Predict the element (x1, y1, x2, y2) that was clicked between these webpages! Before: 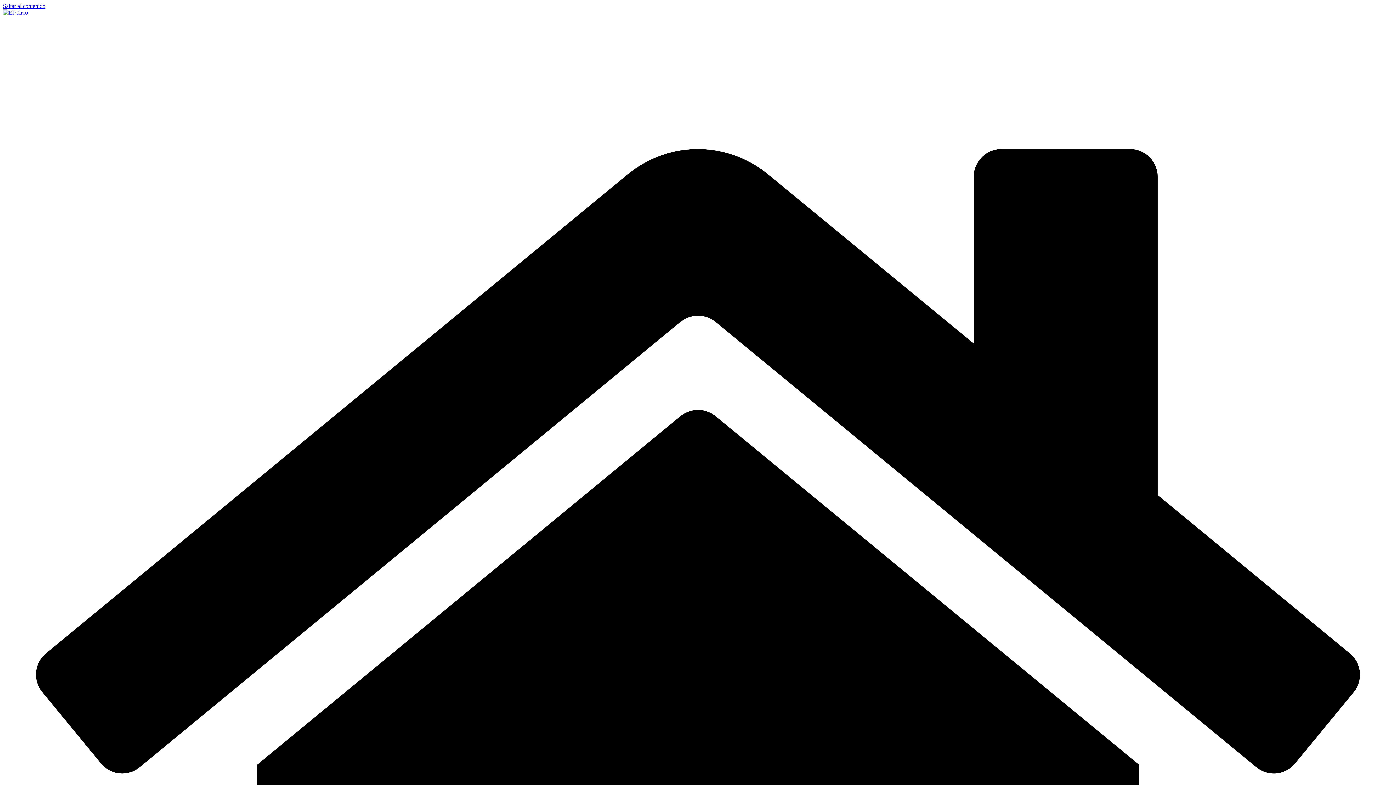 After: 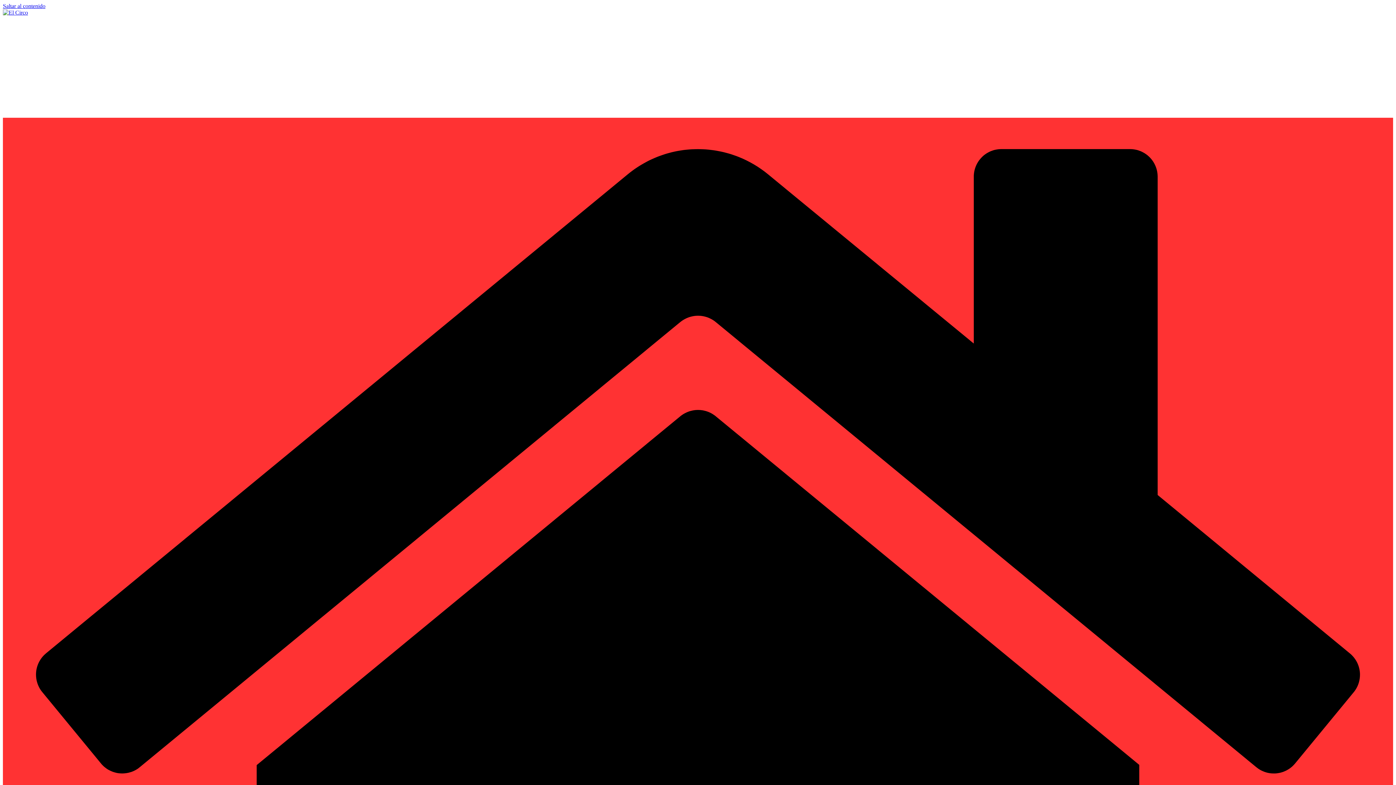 Action: bbox: (2, 9, 28, 15)